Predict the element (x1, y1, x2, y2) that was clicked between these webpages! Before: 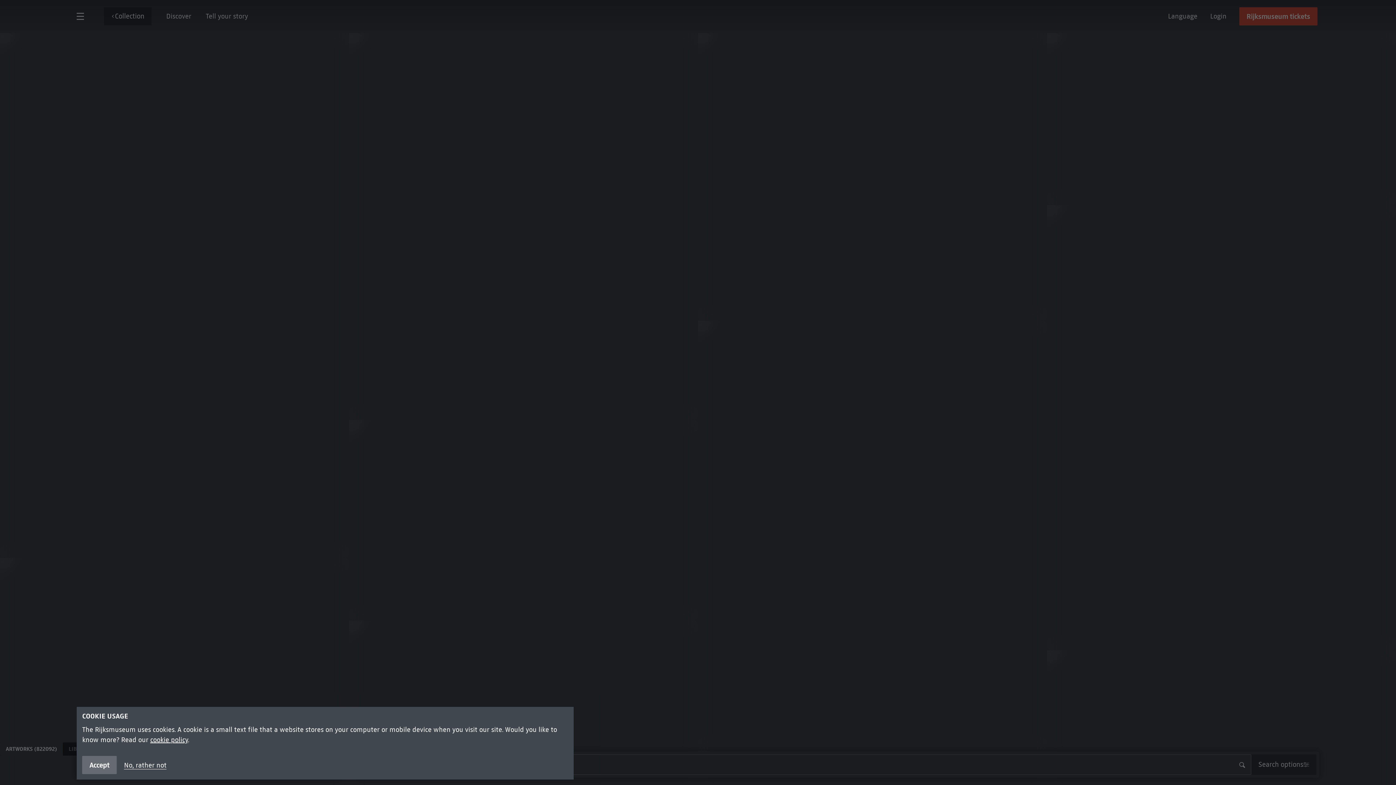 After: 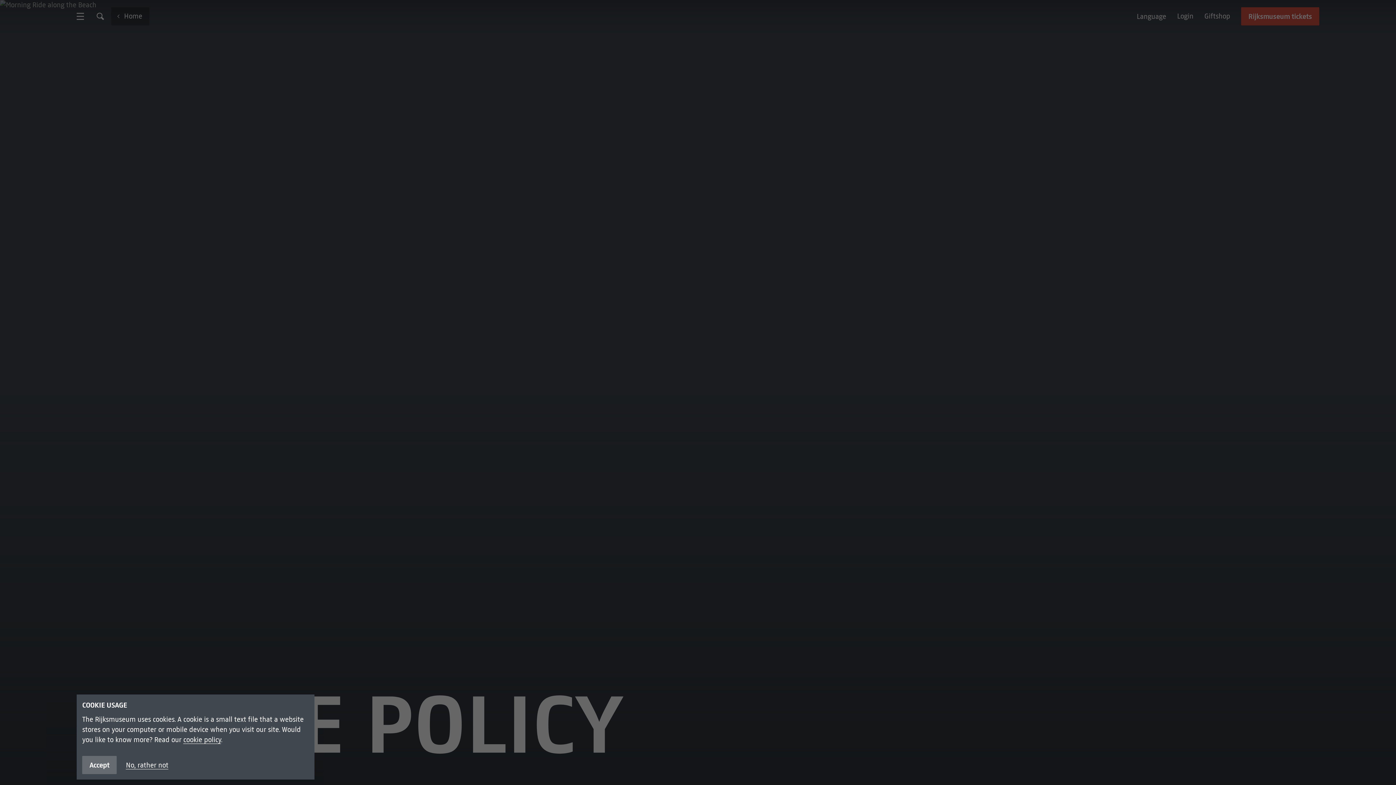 Action: bbox: (150, 736, 188, 744) label: cookie policy